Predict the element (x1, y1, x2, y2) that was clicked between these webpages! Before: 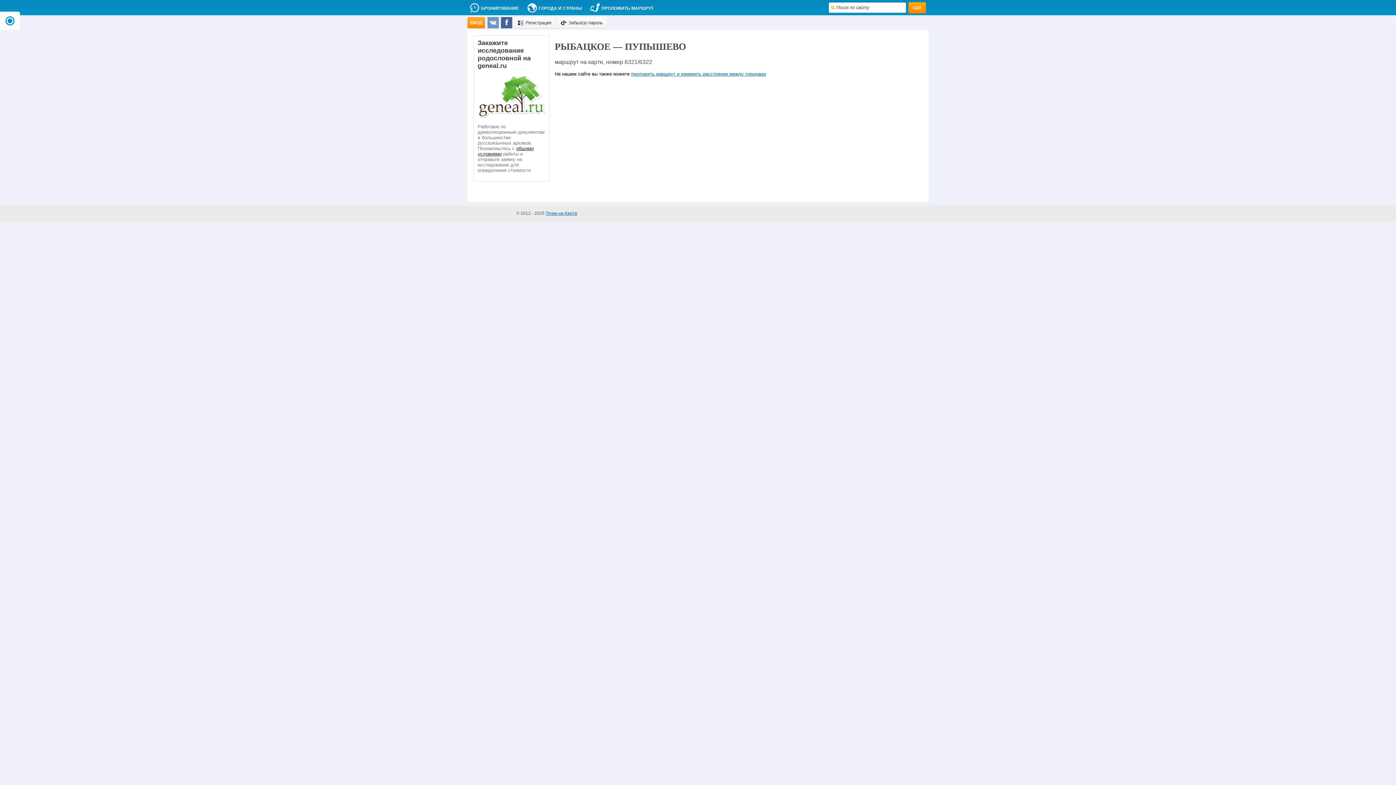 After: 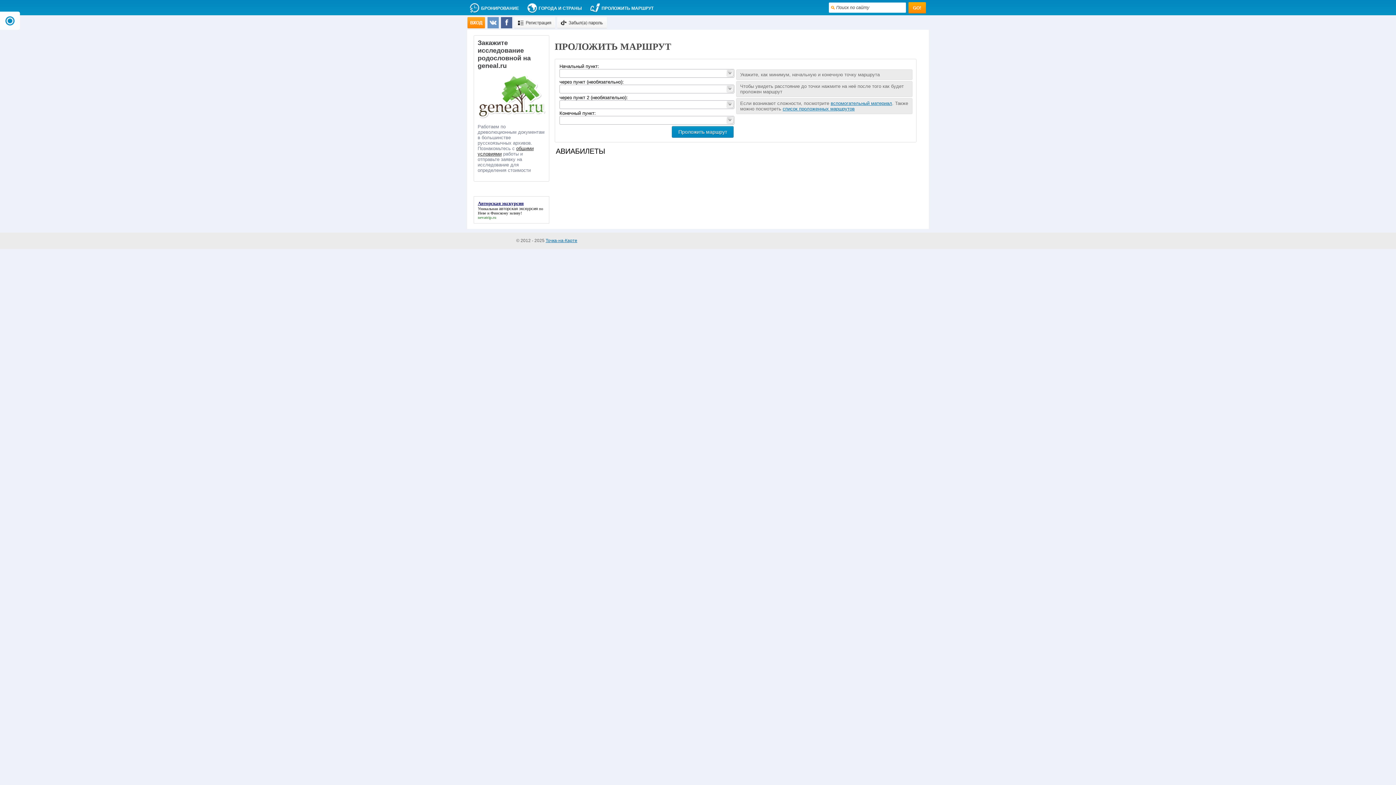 Action: bbox: (631, 71, 766, 76) label: проложить маршрут и измерить расстояние между городами